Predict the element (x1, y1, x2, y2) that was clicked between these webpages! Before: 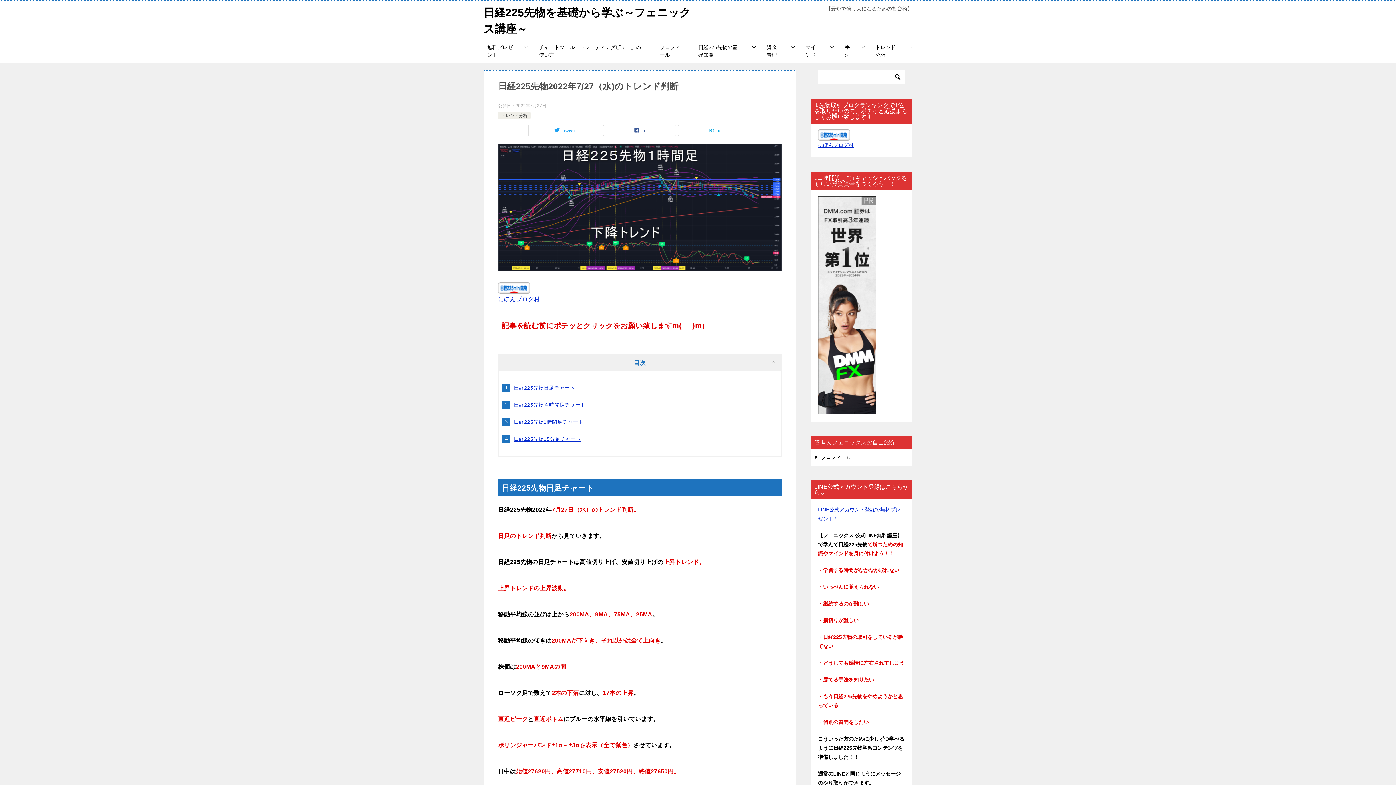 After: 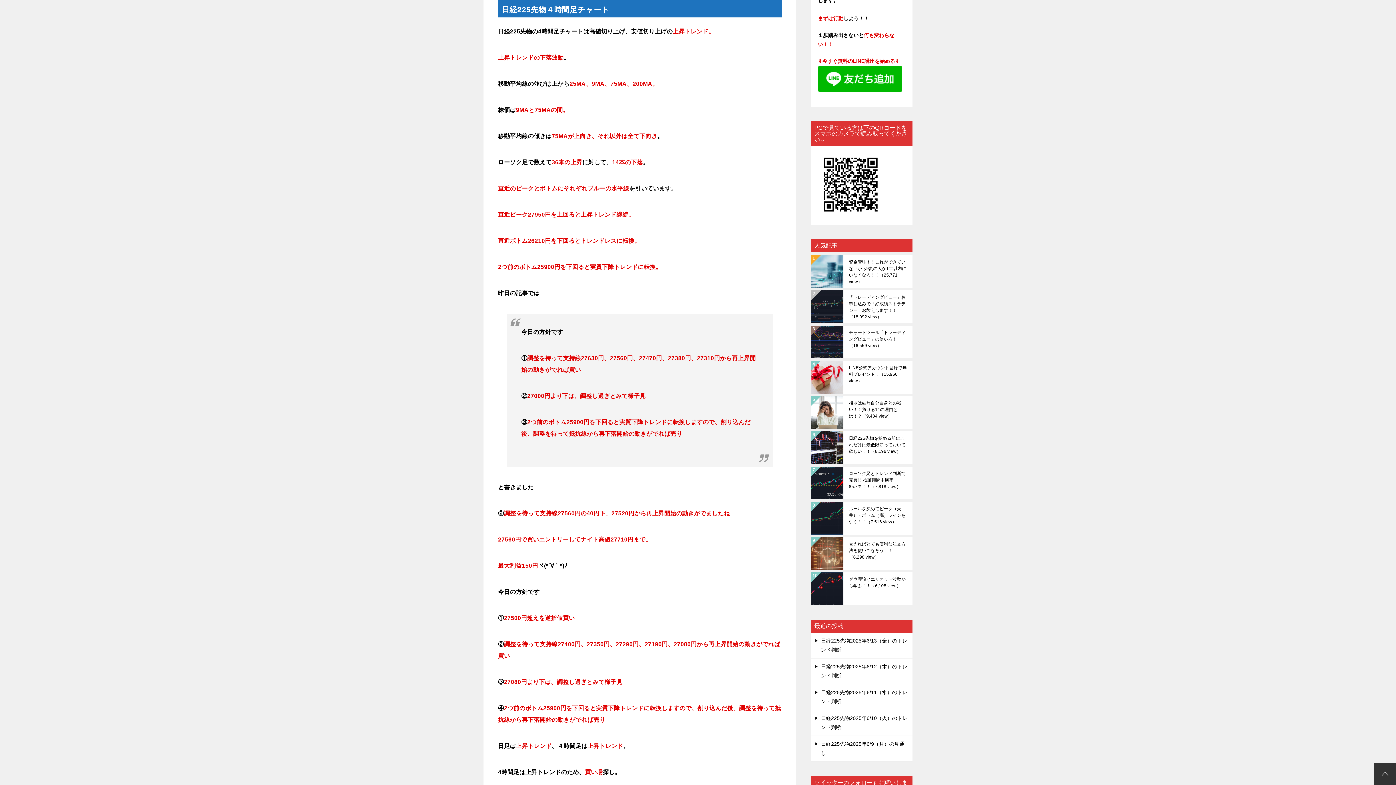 Action: bbox: (513, 402, 585, 408) label: 日経225先物４時間足チャート